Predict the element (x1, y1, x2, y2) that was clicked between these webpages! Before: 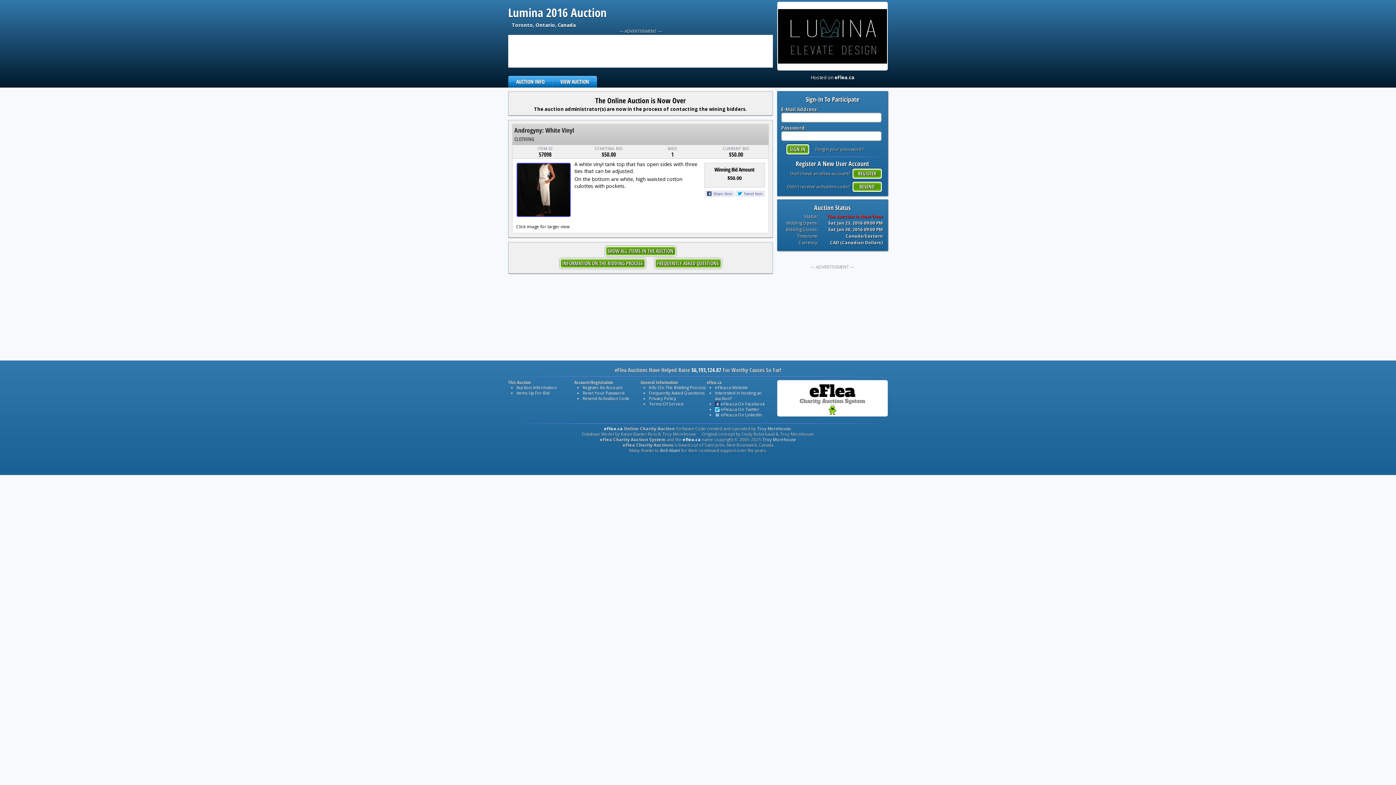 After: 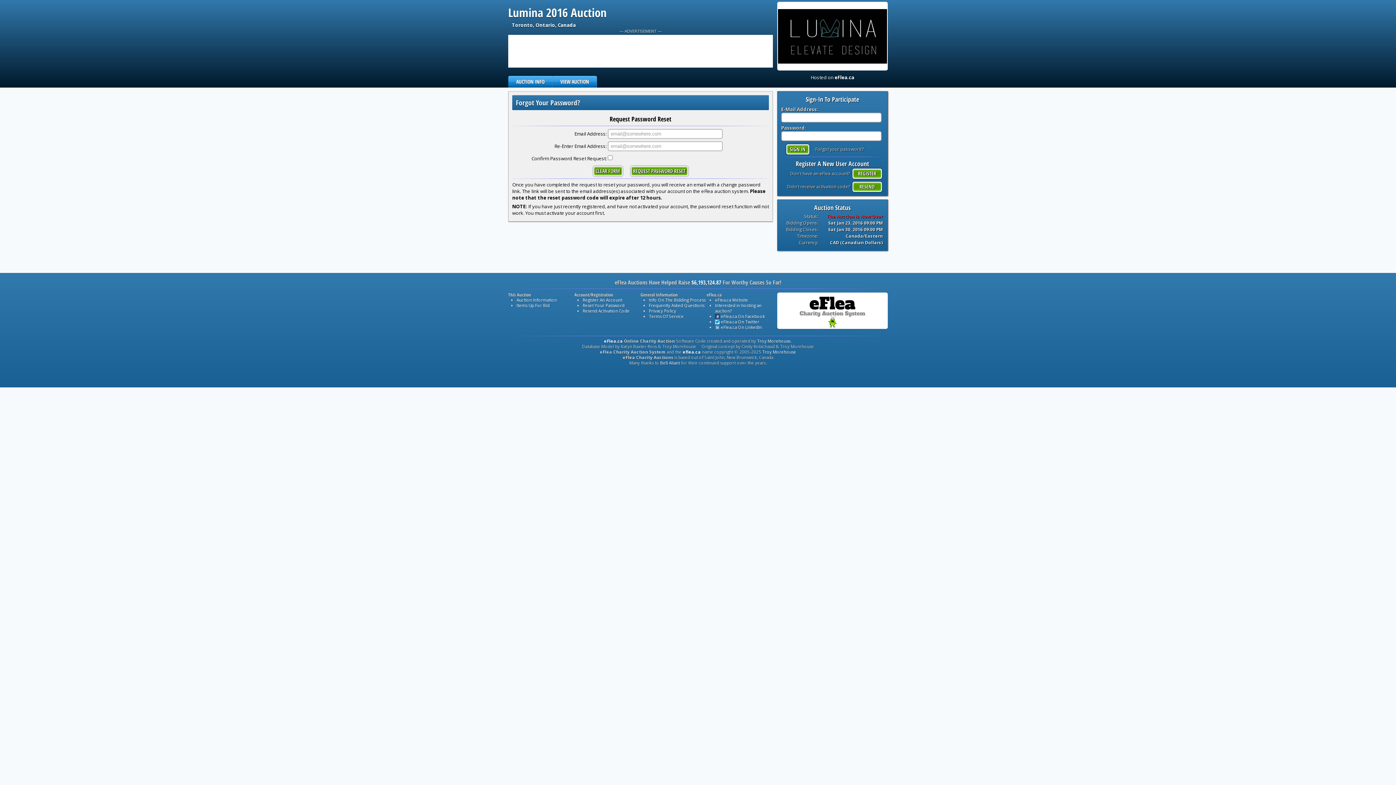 Action: bbox: (815, 146, 863, 151) label: Forgot your password?